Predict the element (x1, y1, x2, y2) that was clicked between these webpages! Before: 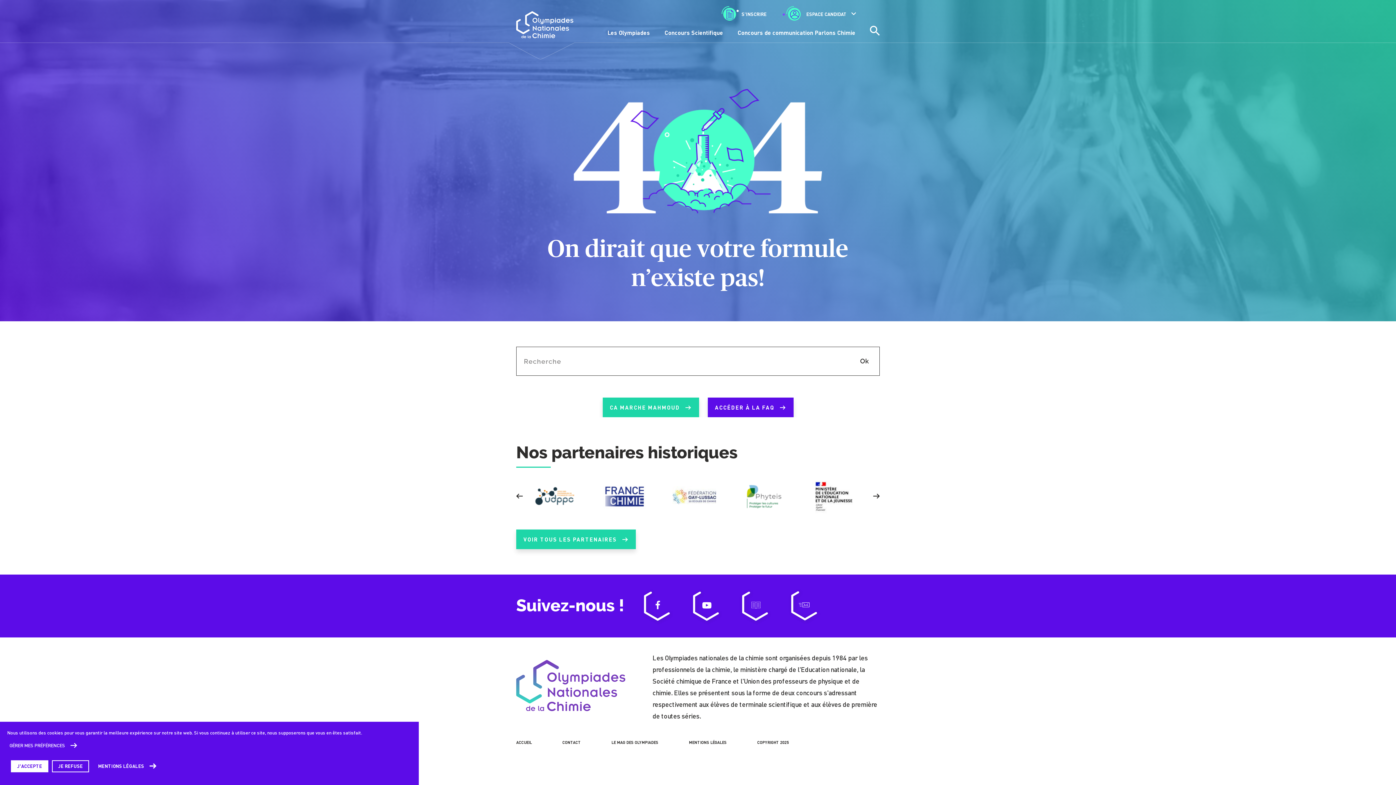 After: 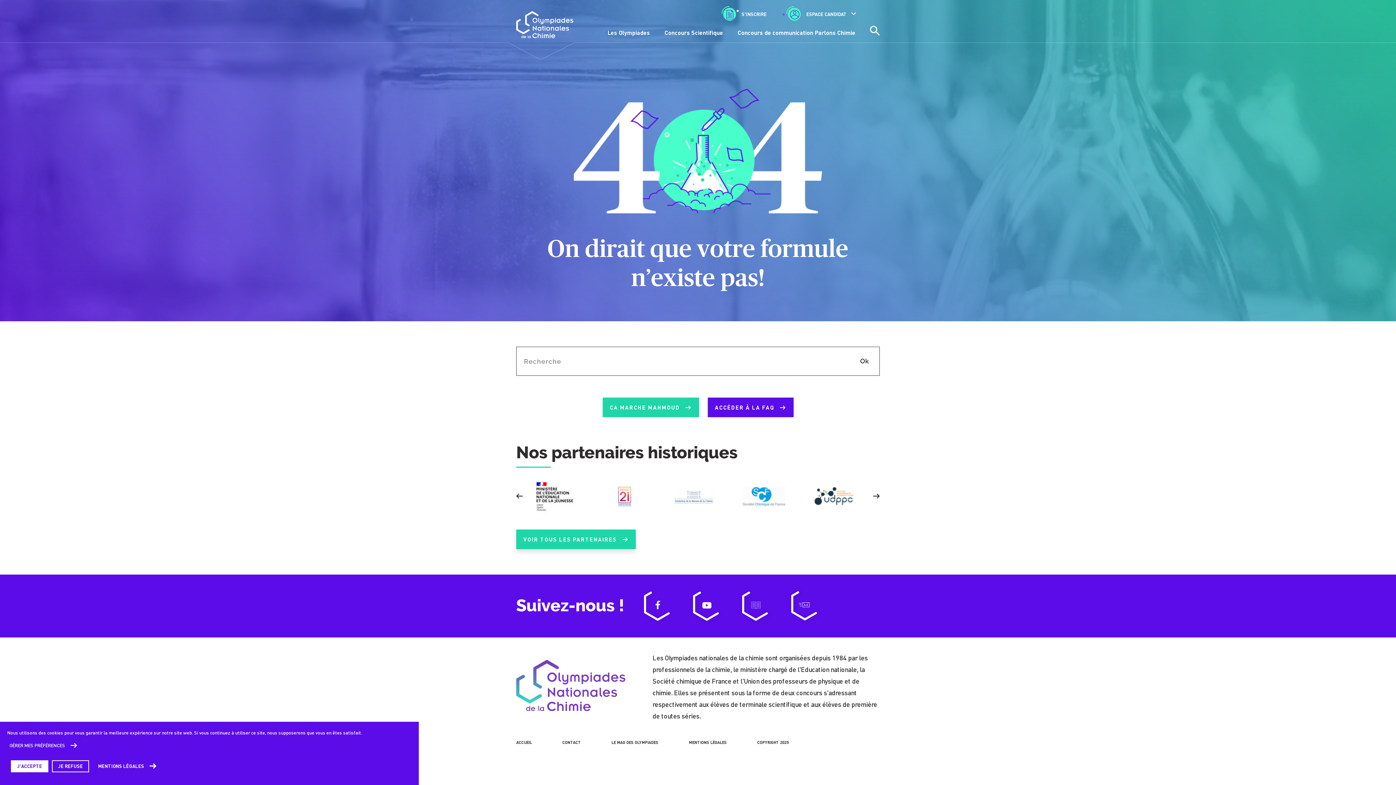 Action: bbox: (733, 475, 795, 518)